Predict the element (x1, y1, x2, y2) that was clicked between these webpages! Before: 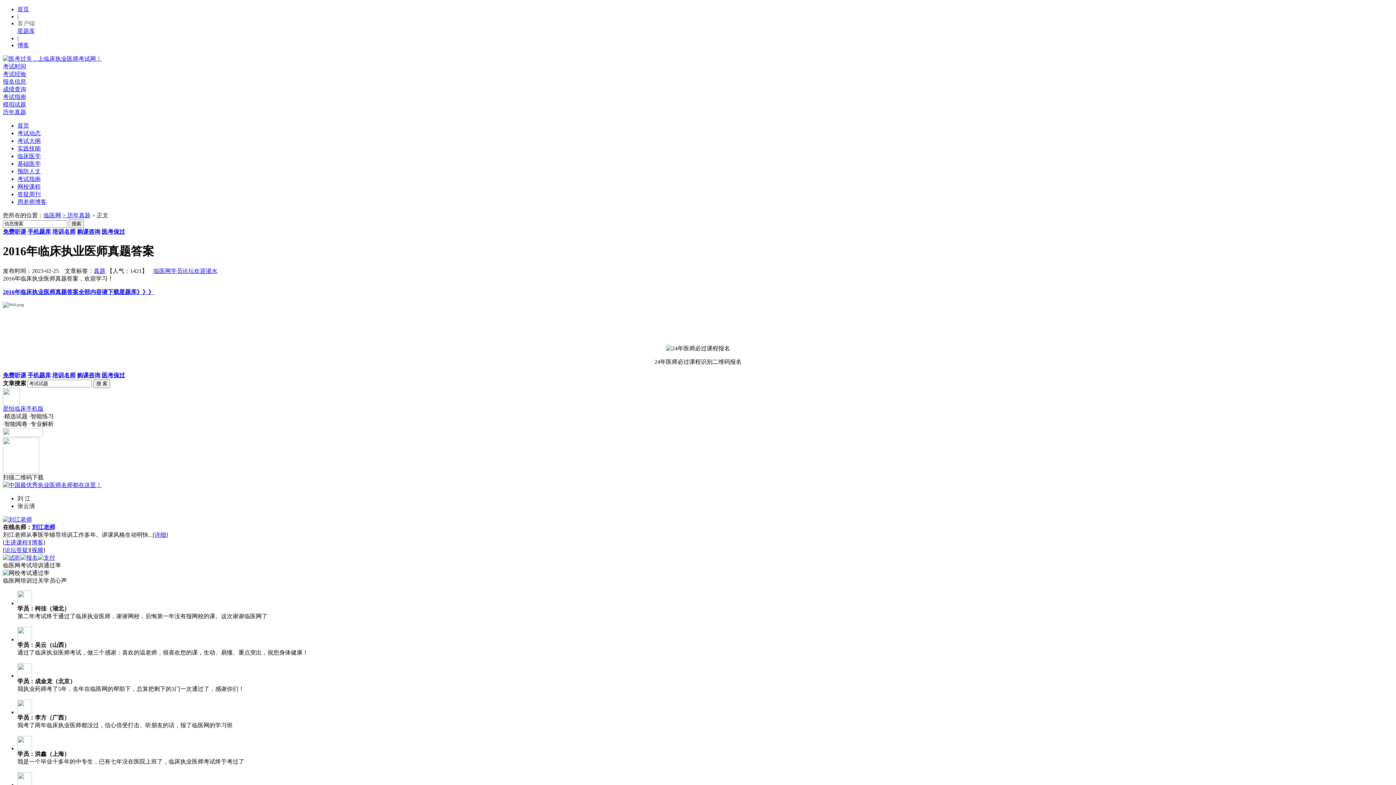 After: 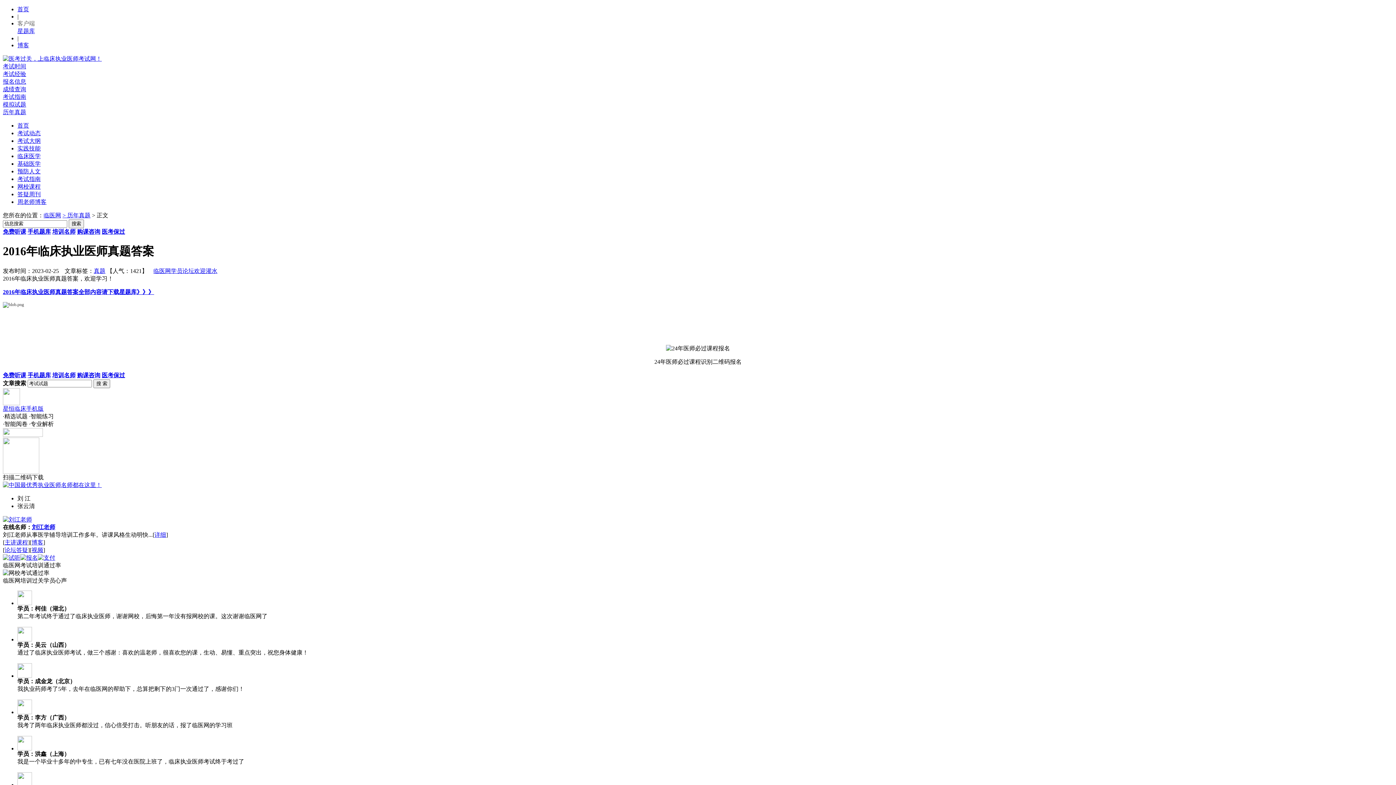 Action: label: 报名信息 bbox: (2, 78, 26, 84)